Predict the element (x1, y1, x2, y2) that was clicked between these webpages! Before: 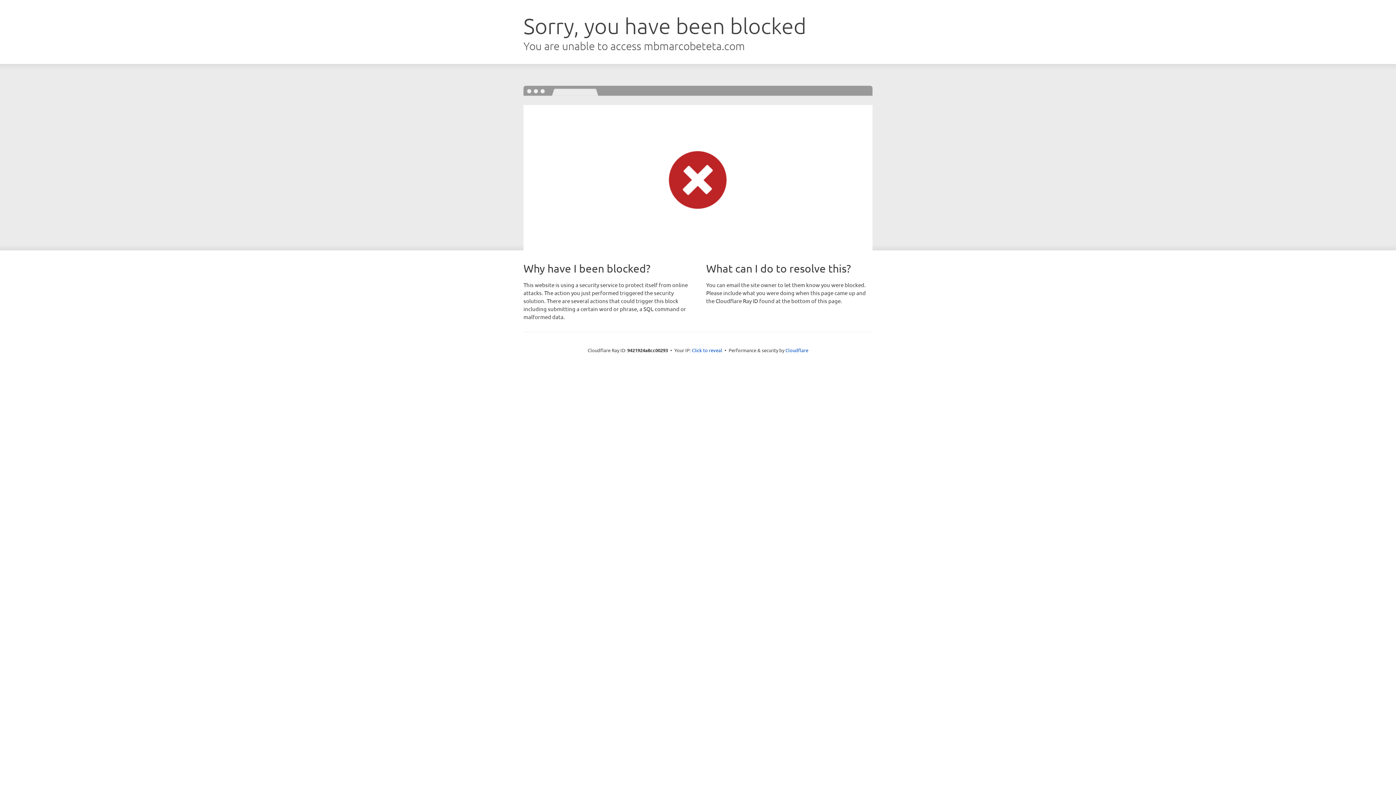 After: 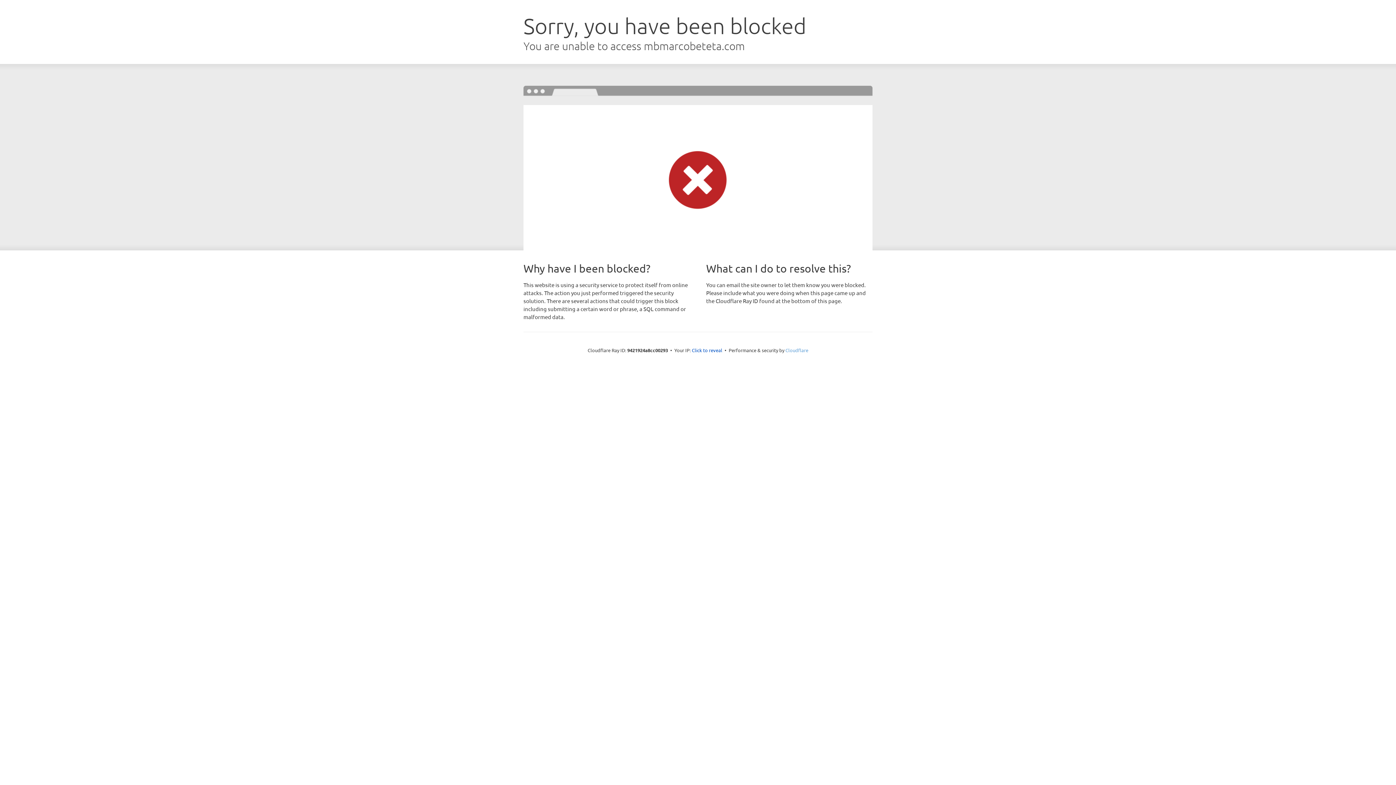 Action: label: Cloudflare bbox: (785, 347, 808, 353)